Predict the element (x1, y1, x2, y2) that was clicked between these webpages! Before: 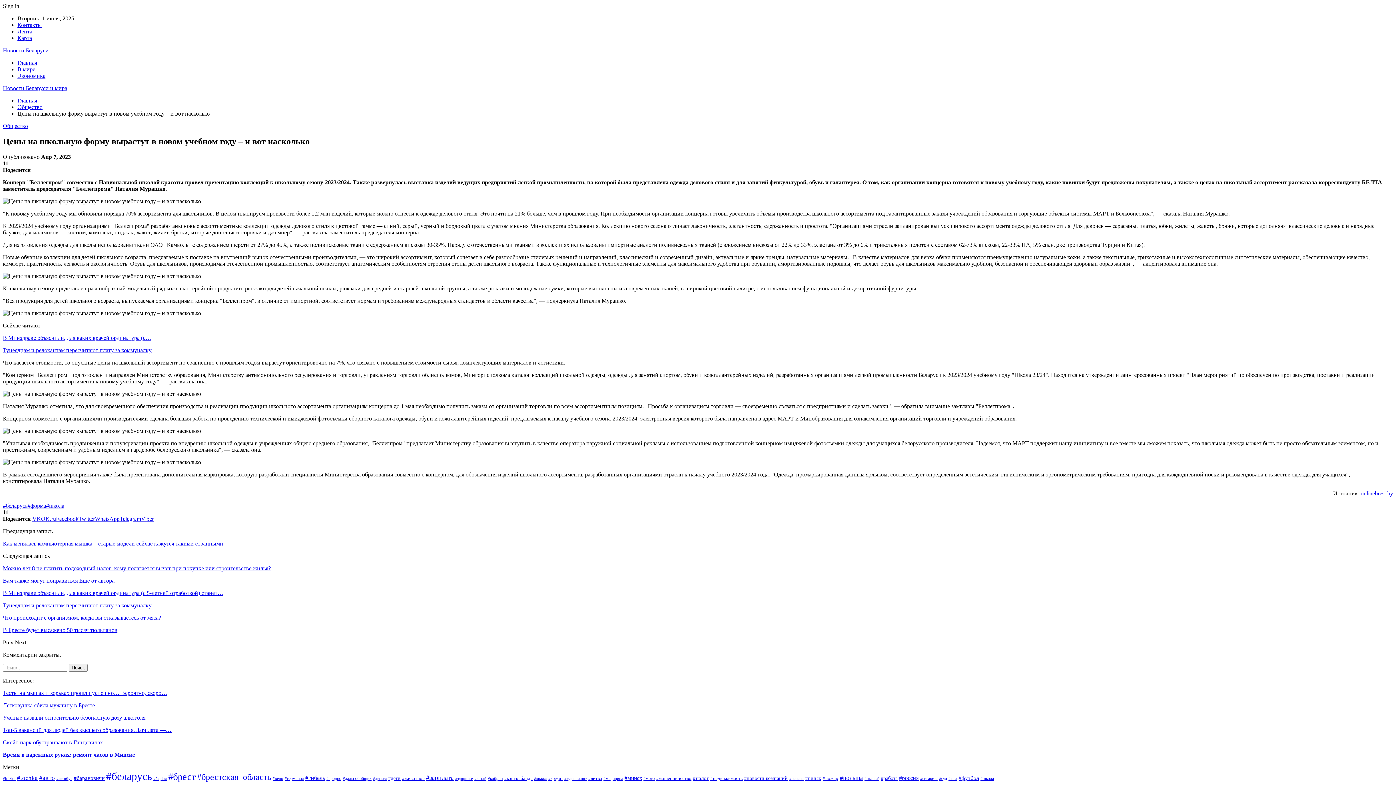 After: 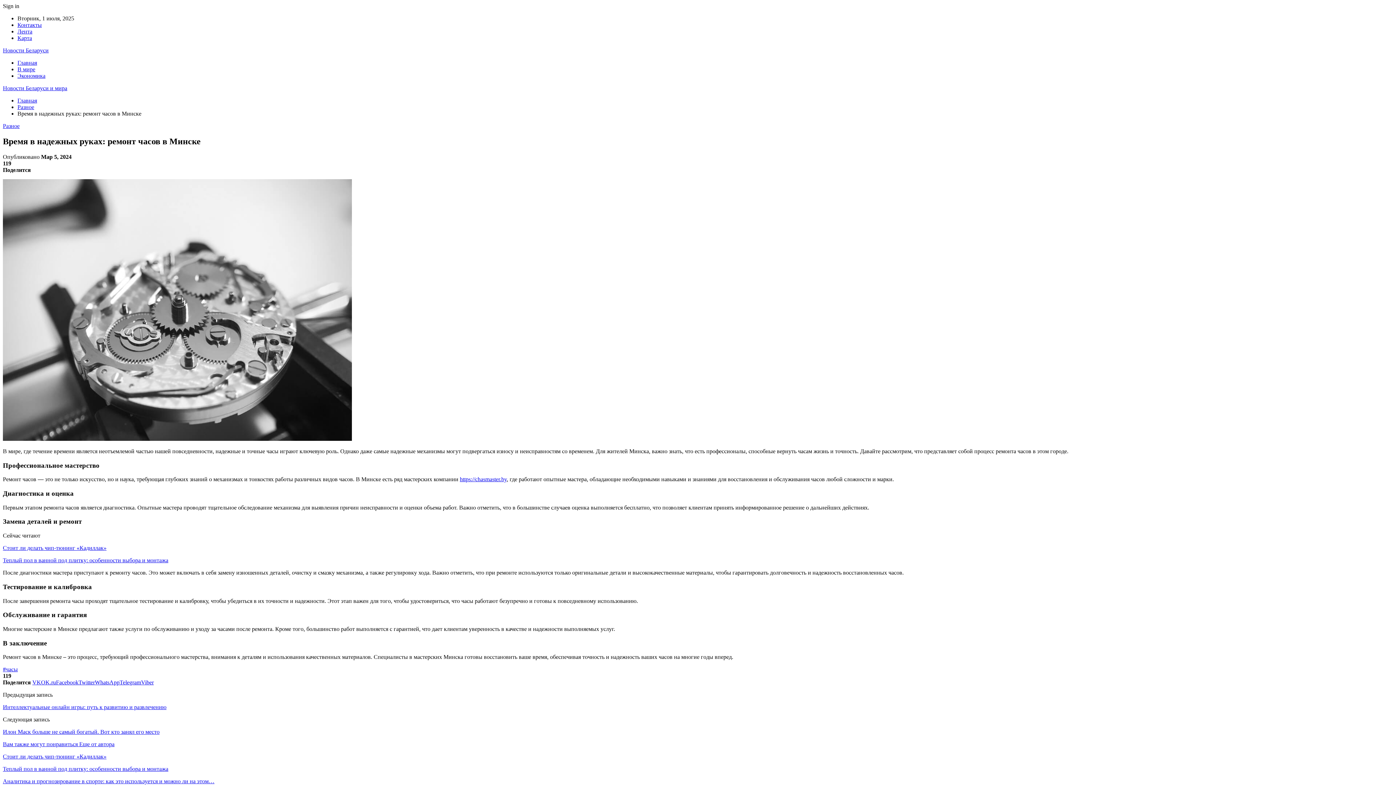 Action: bbox: (2, 751, 134, 758) label: Время в надежных руках: ремонт часов в Минске